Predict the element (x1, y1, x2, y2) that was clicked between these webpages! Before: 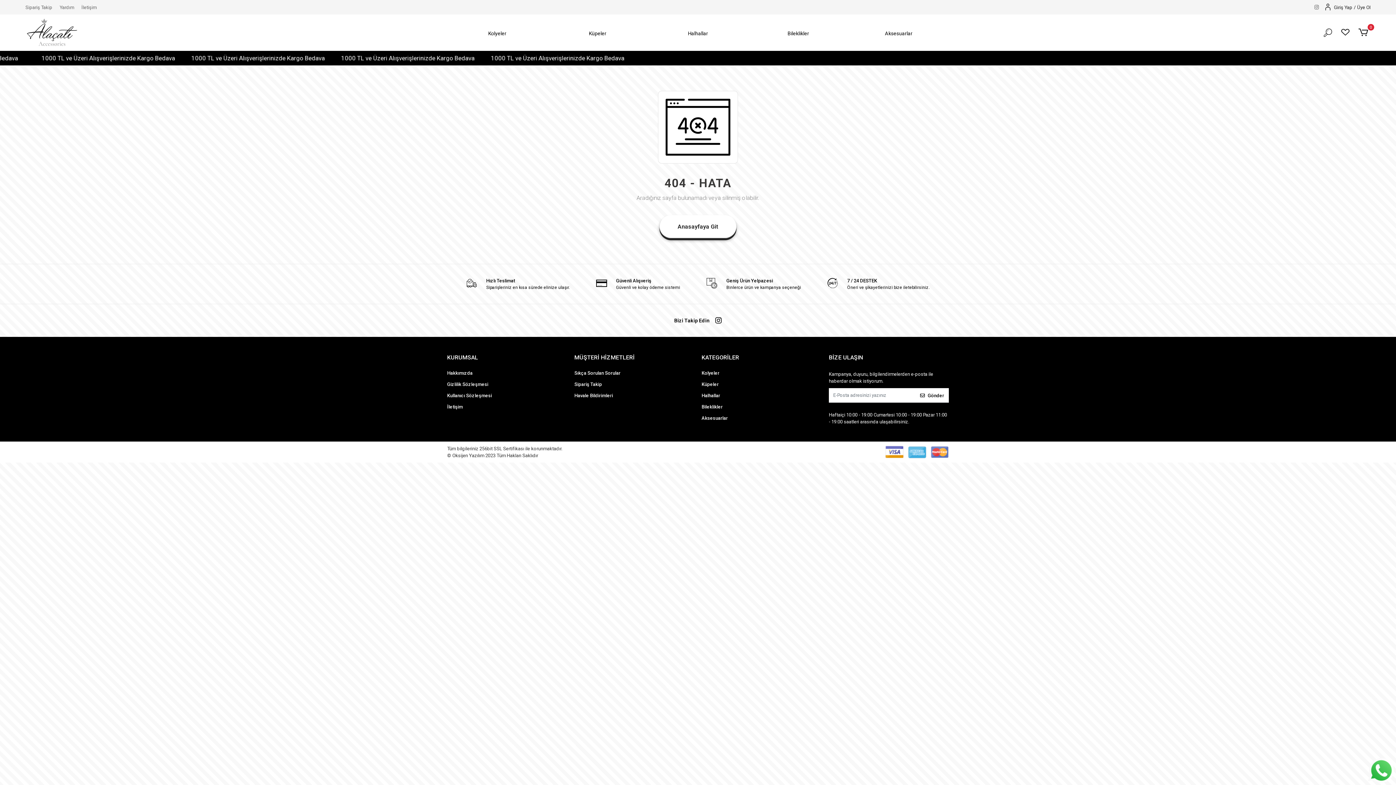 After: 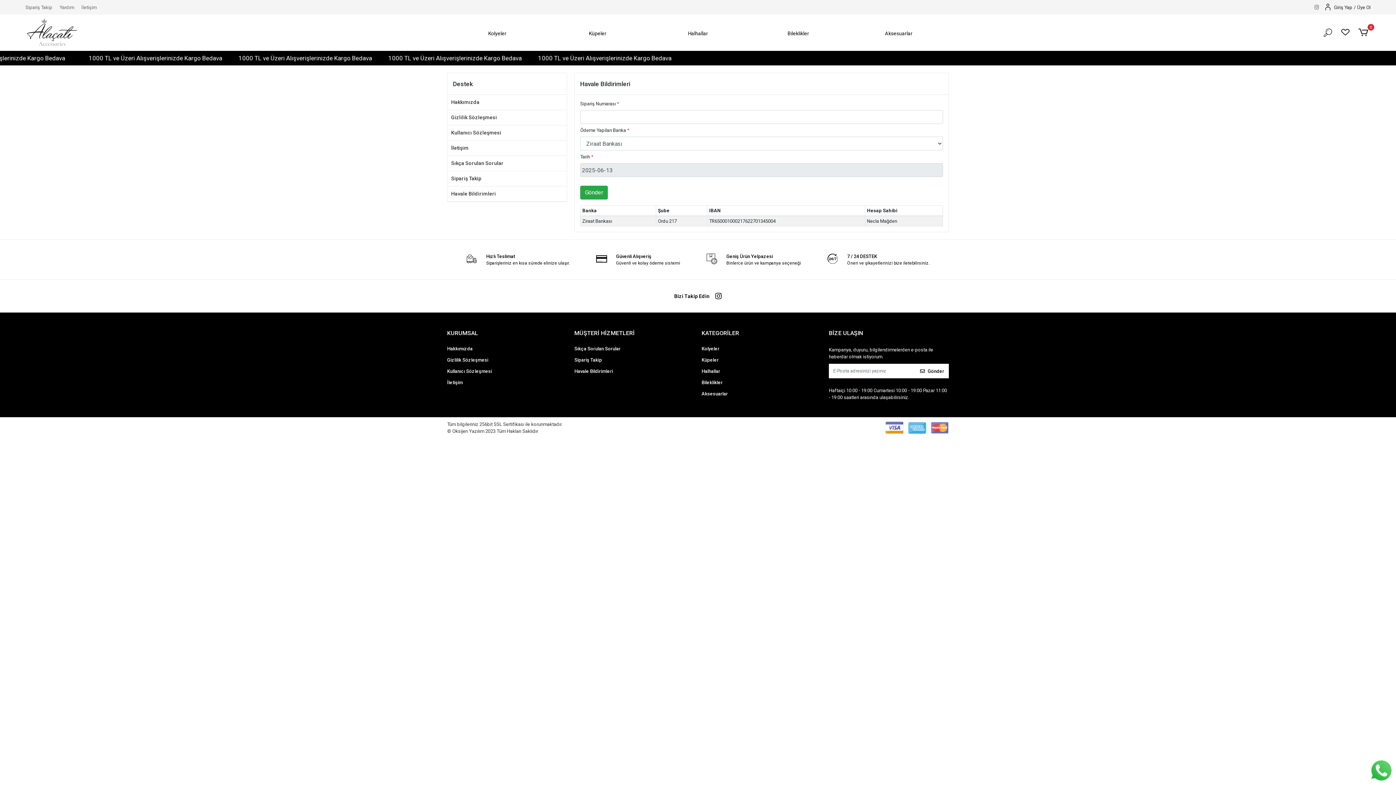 Action: label: Havale Bildirimleri bbox: (574, 391, 694, 400)